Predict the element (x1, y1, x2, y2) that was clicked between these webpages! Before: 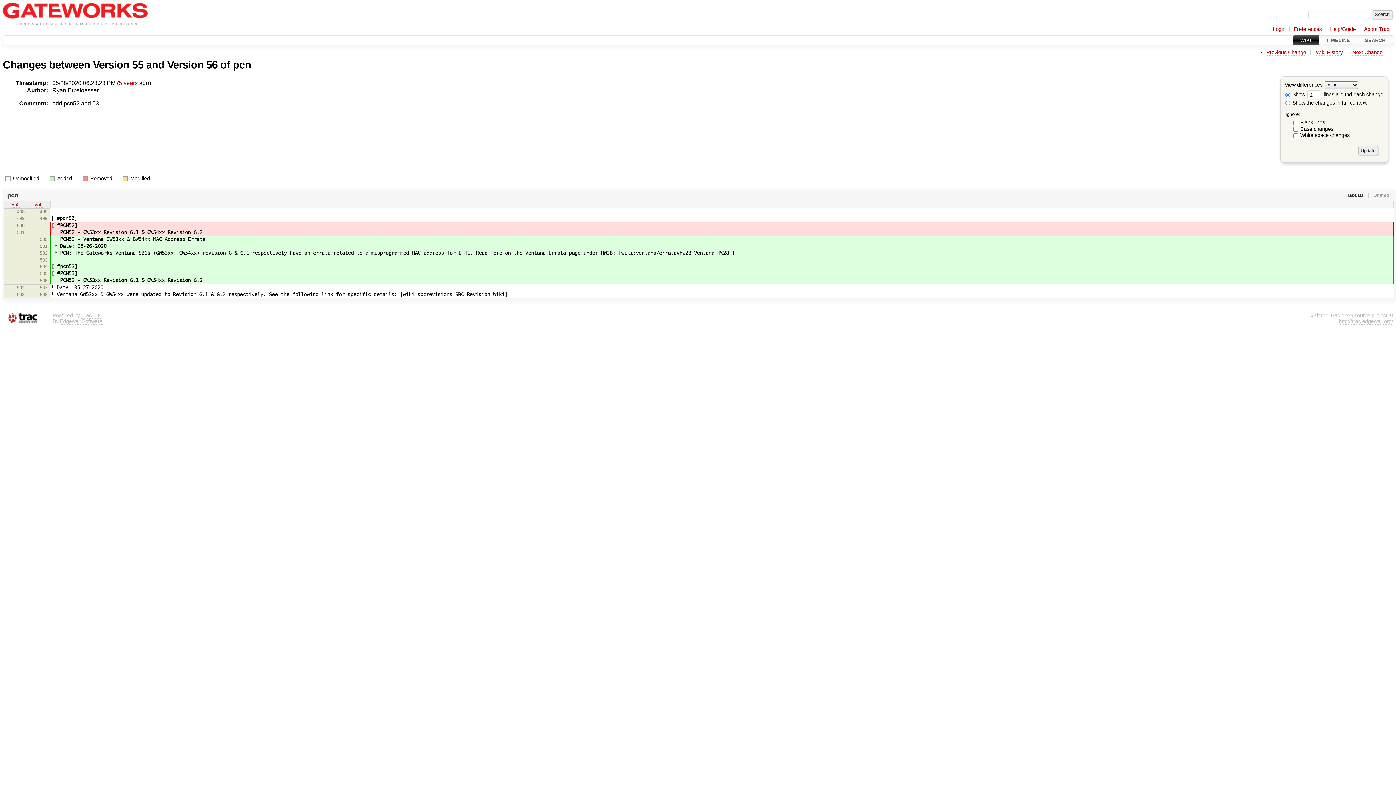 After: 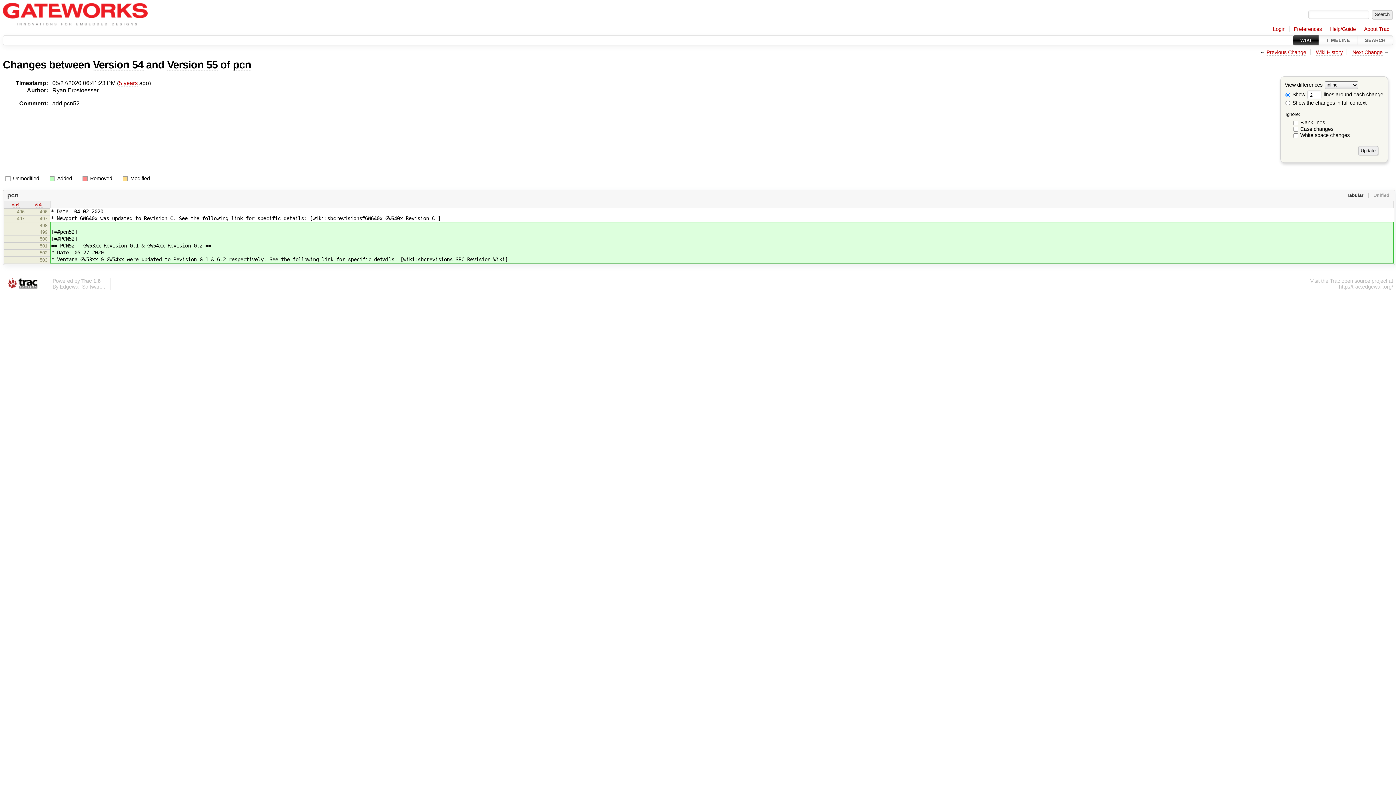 Action: bbox: (1266, 49, 1306, 55) label: Previous Change